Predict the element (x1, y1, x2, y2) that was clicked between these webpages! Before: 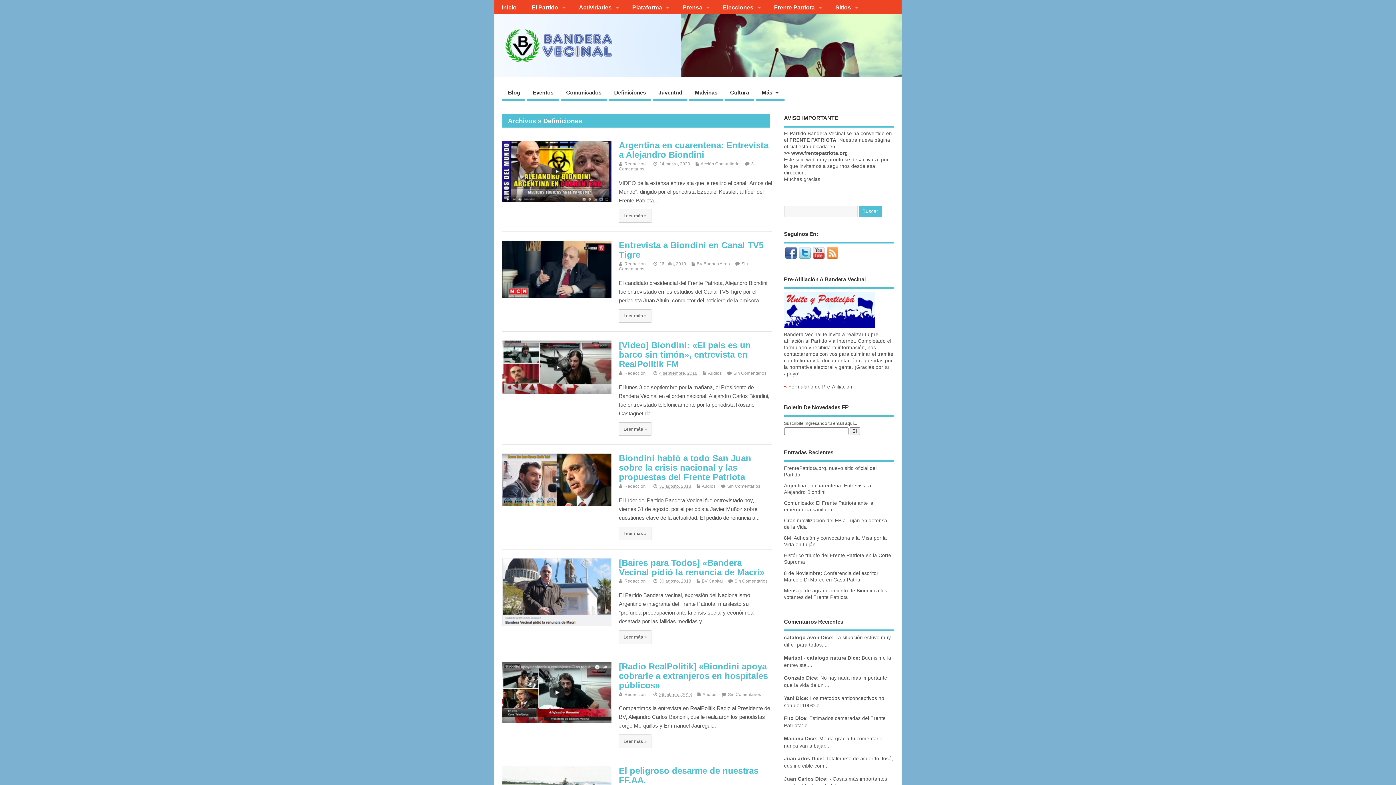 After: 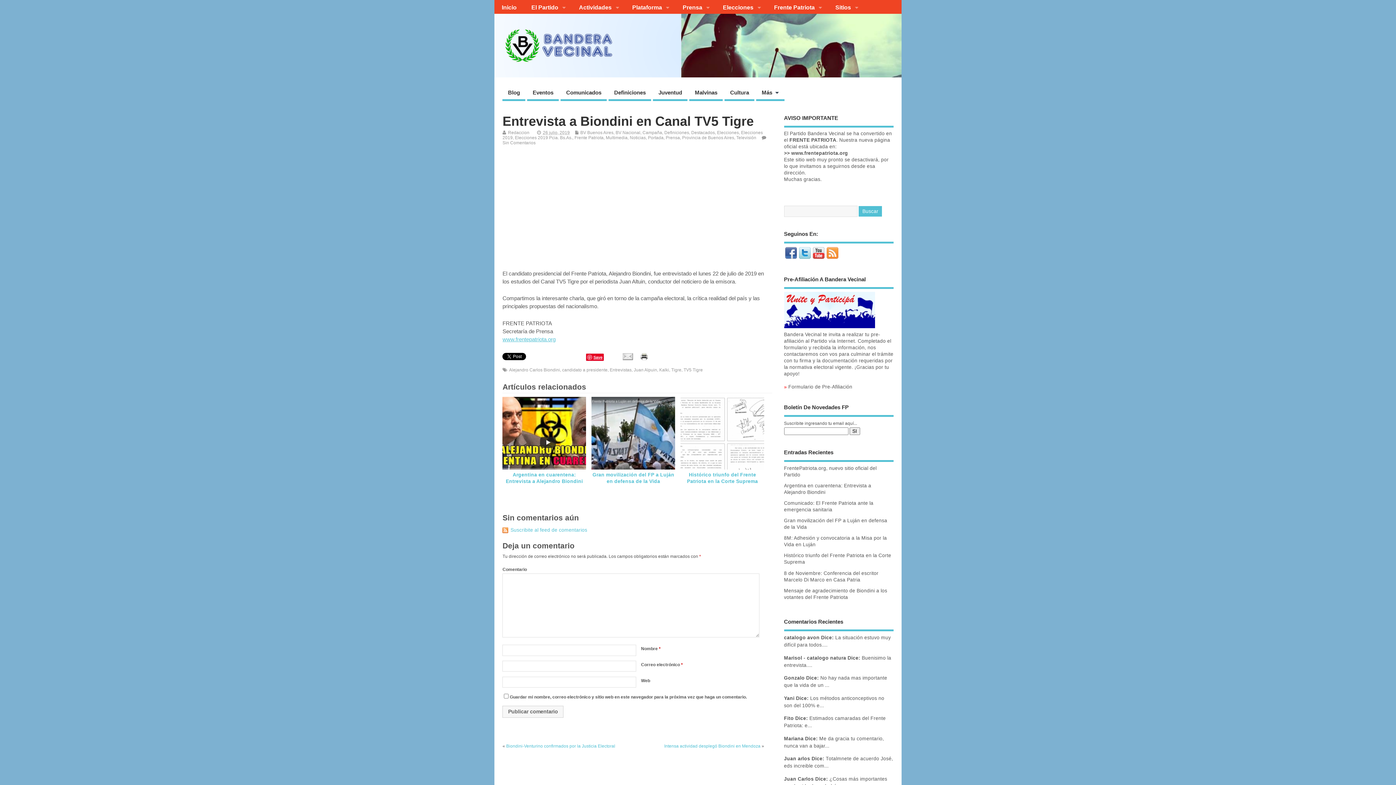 Action: bbox: (619, 309, 651, 323) label: Leer más »